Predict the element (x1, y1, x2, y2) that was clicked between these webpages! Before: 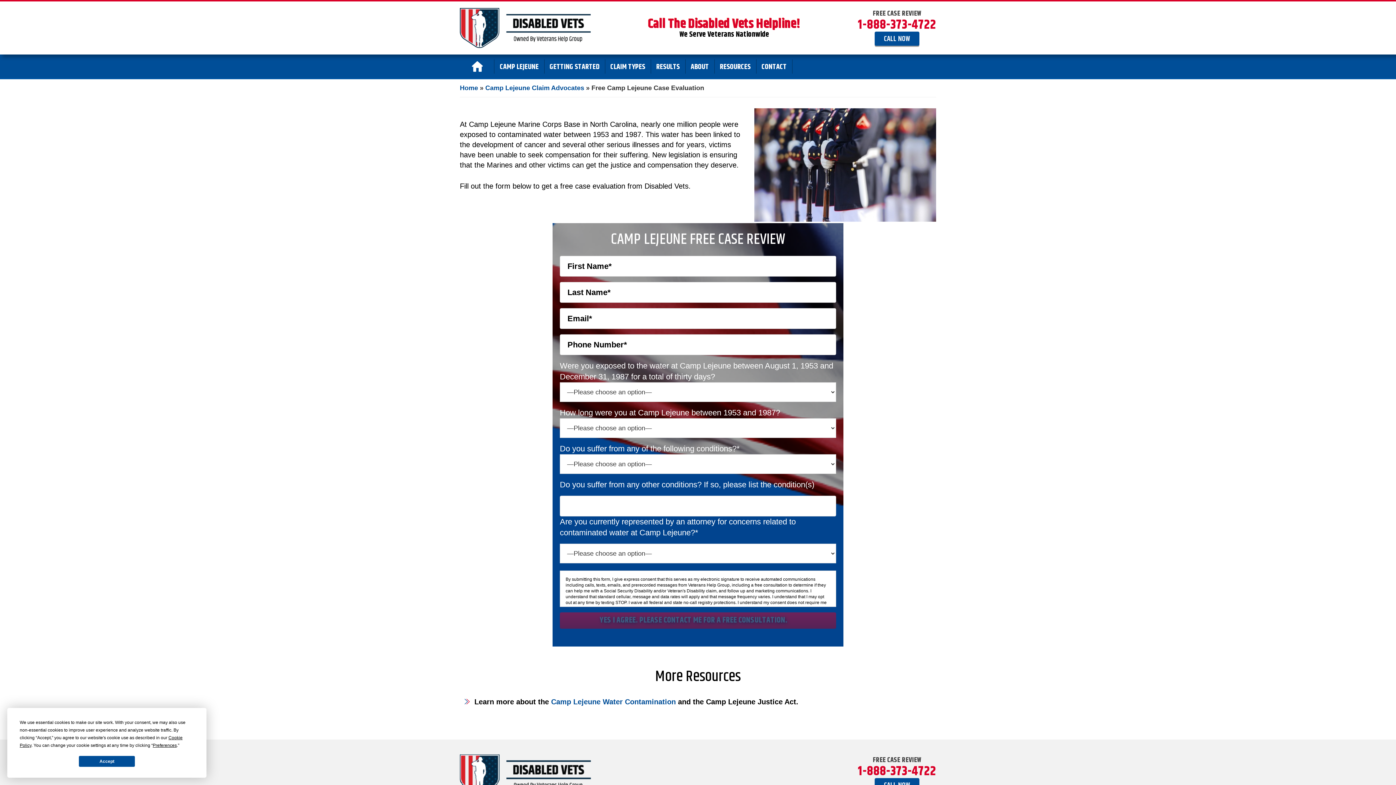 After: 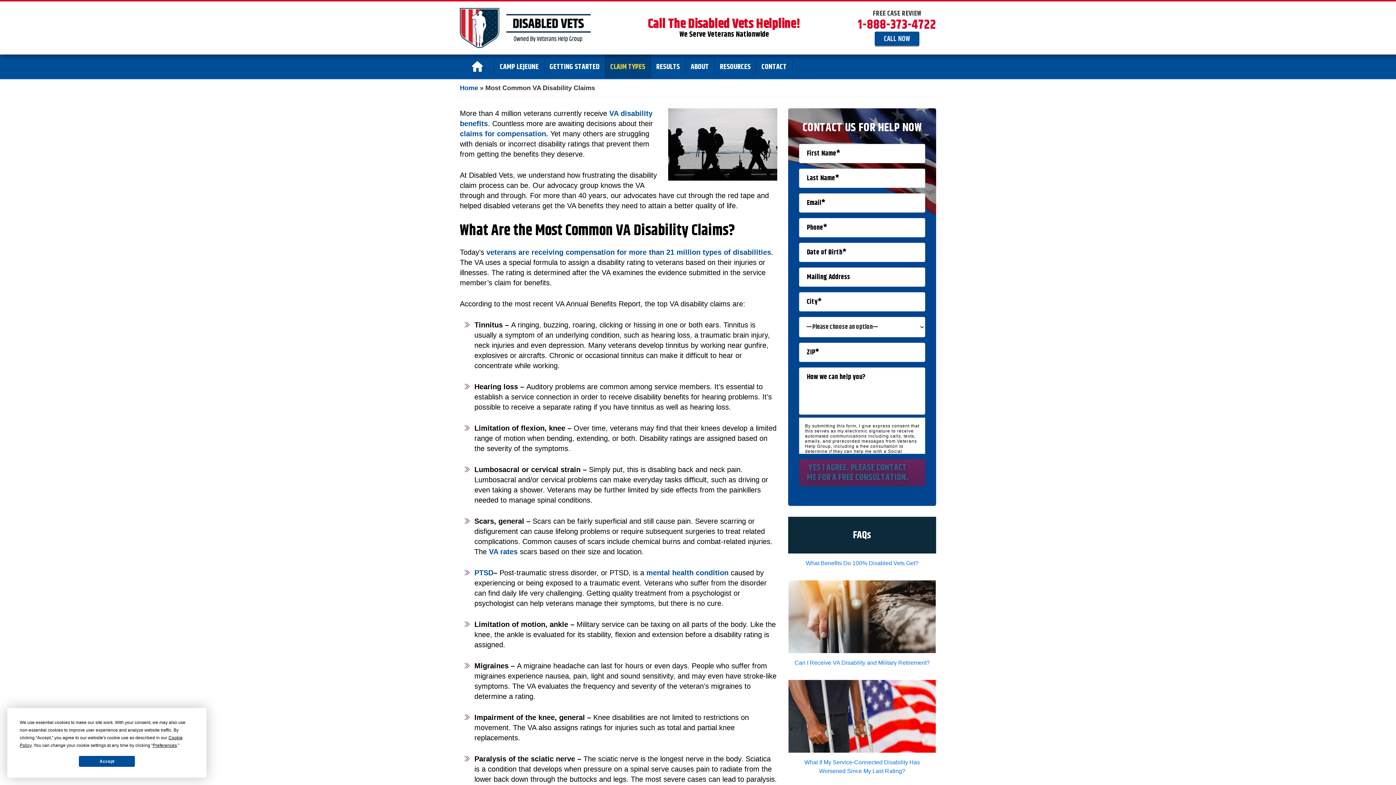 Action: bbox: (605, 54, 650, 78) label: CLAIM TYPES